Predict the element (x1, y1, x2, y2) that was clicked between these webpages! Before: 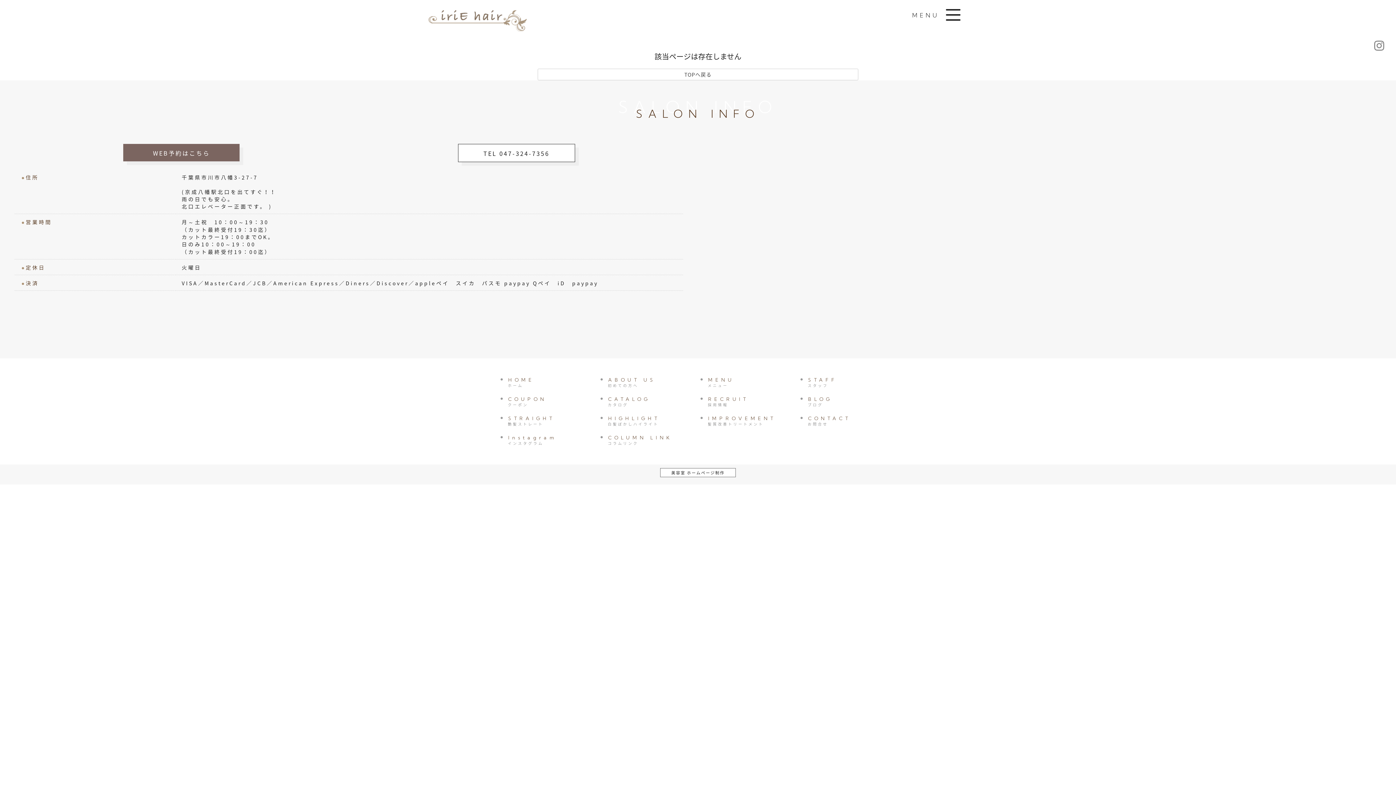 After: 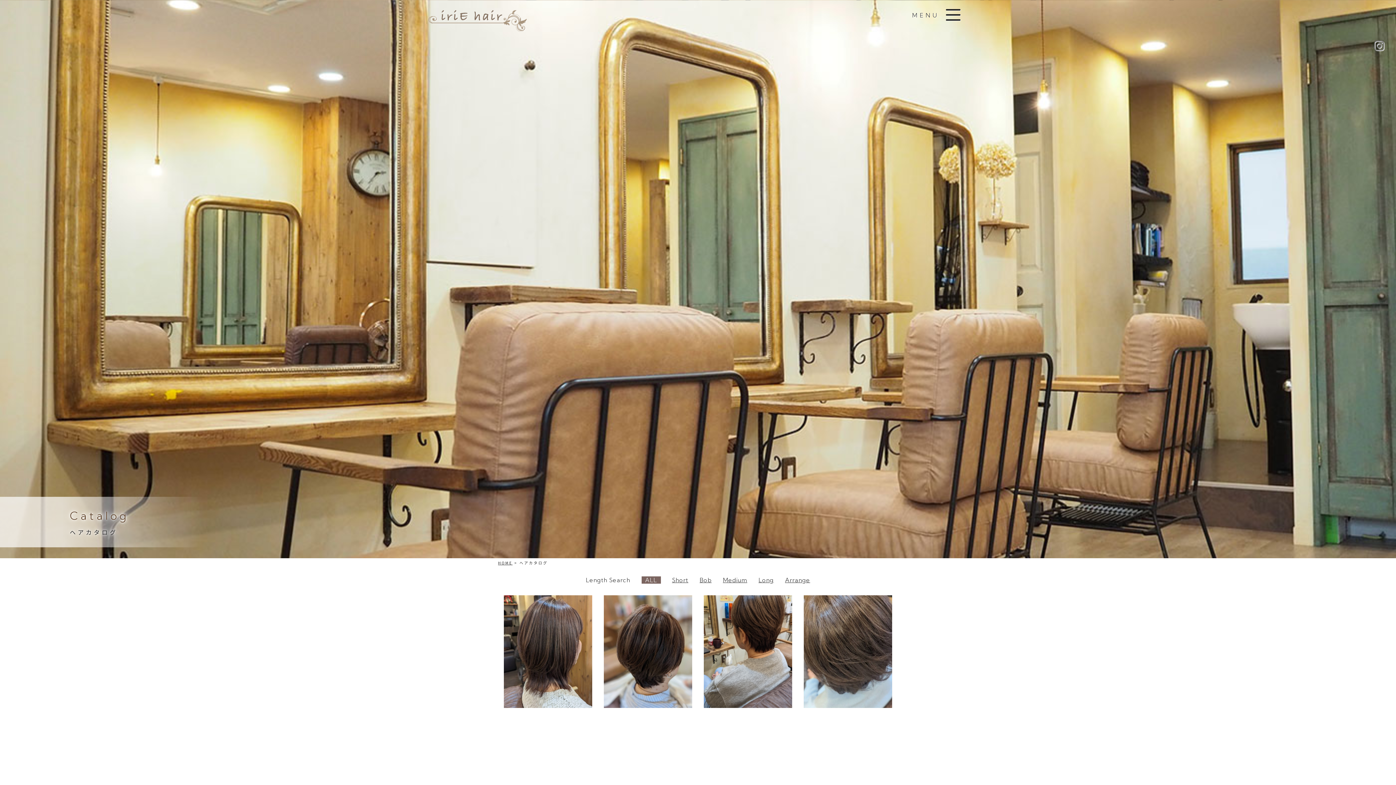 Action: label: CATALOG
カタログ bbox: (606, 396, 690, 408)